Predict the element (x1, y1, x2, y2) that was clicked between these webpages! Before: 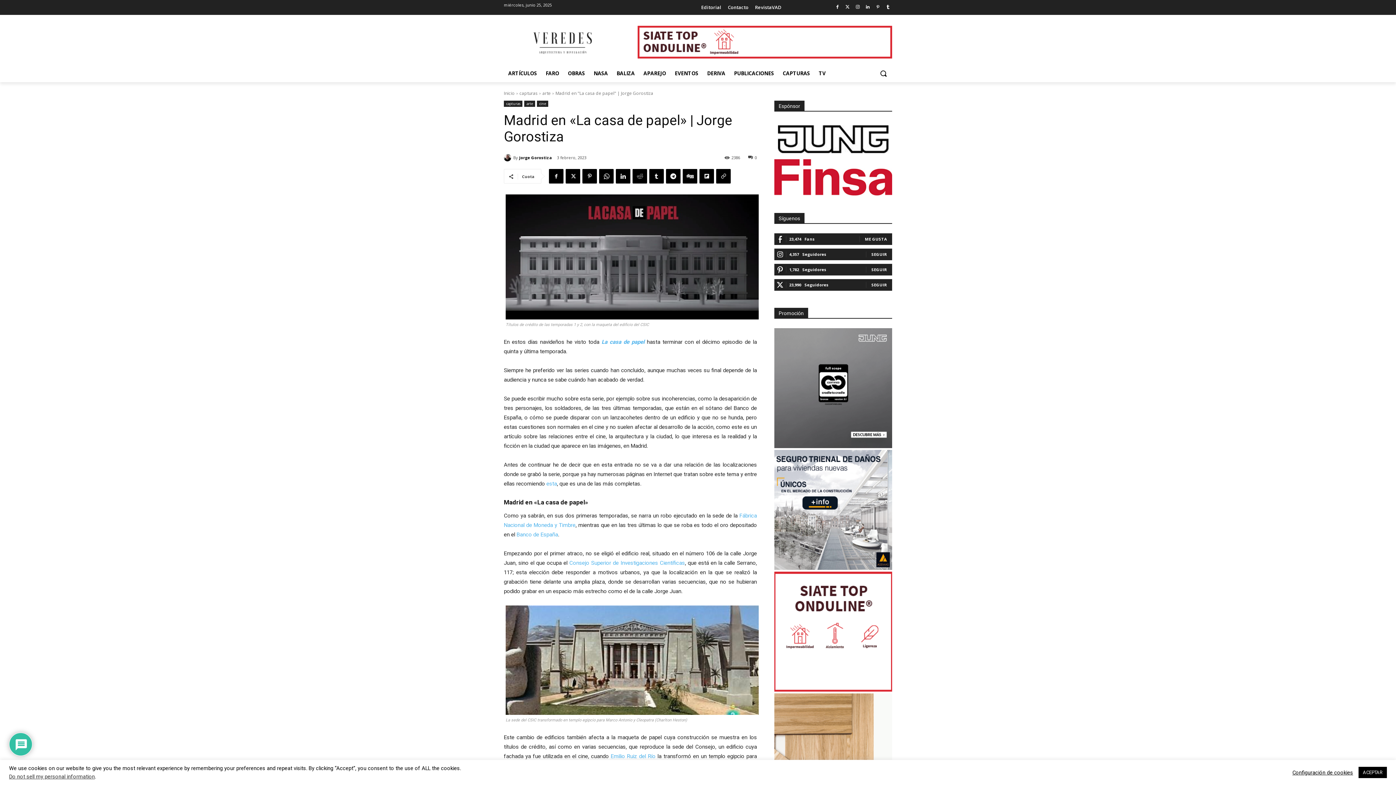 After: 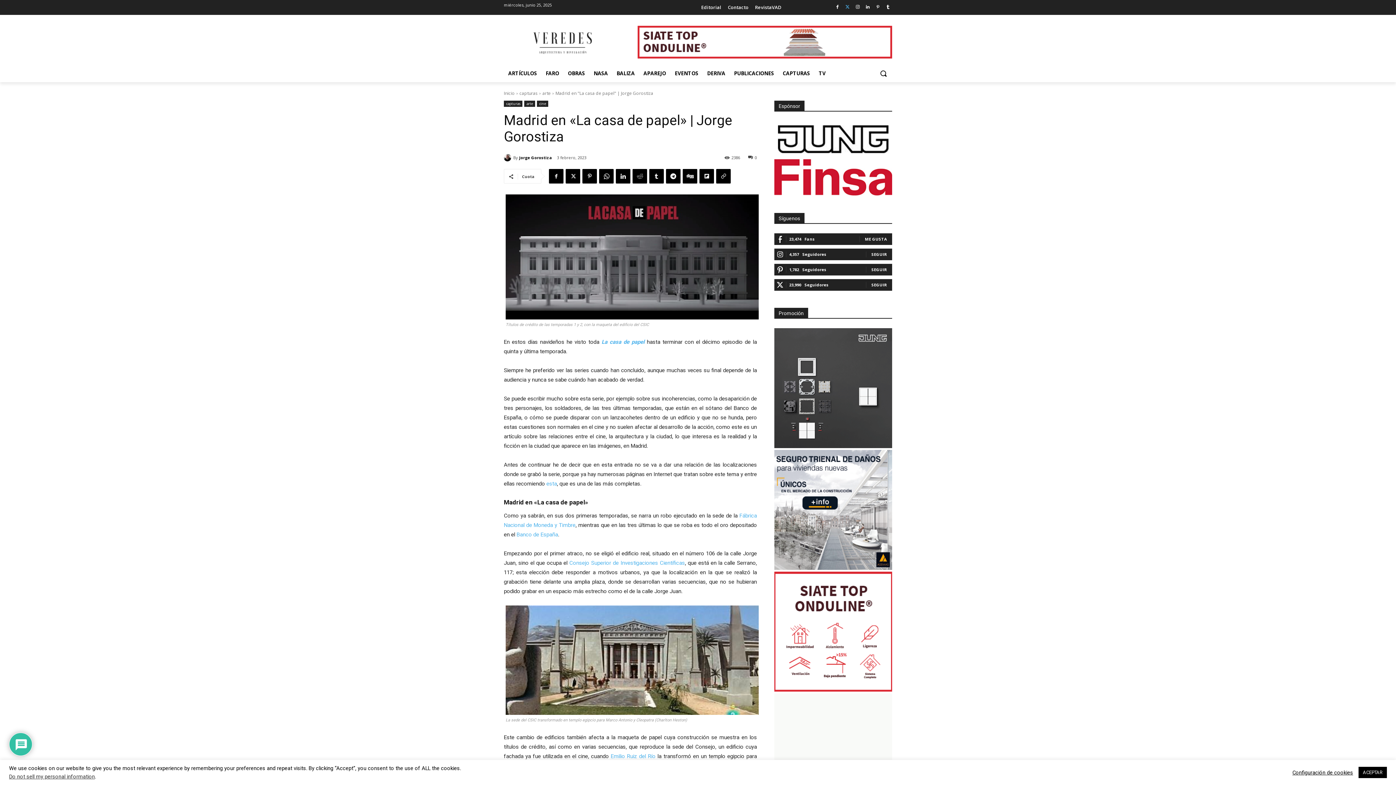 Action: bbox: (843, 3, 851, 11)